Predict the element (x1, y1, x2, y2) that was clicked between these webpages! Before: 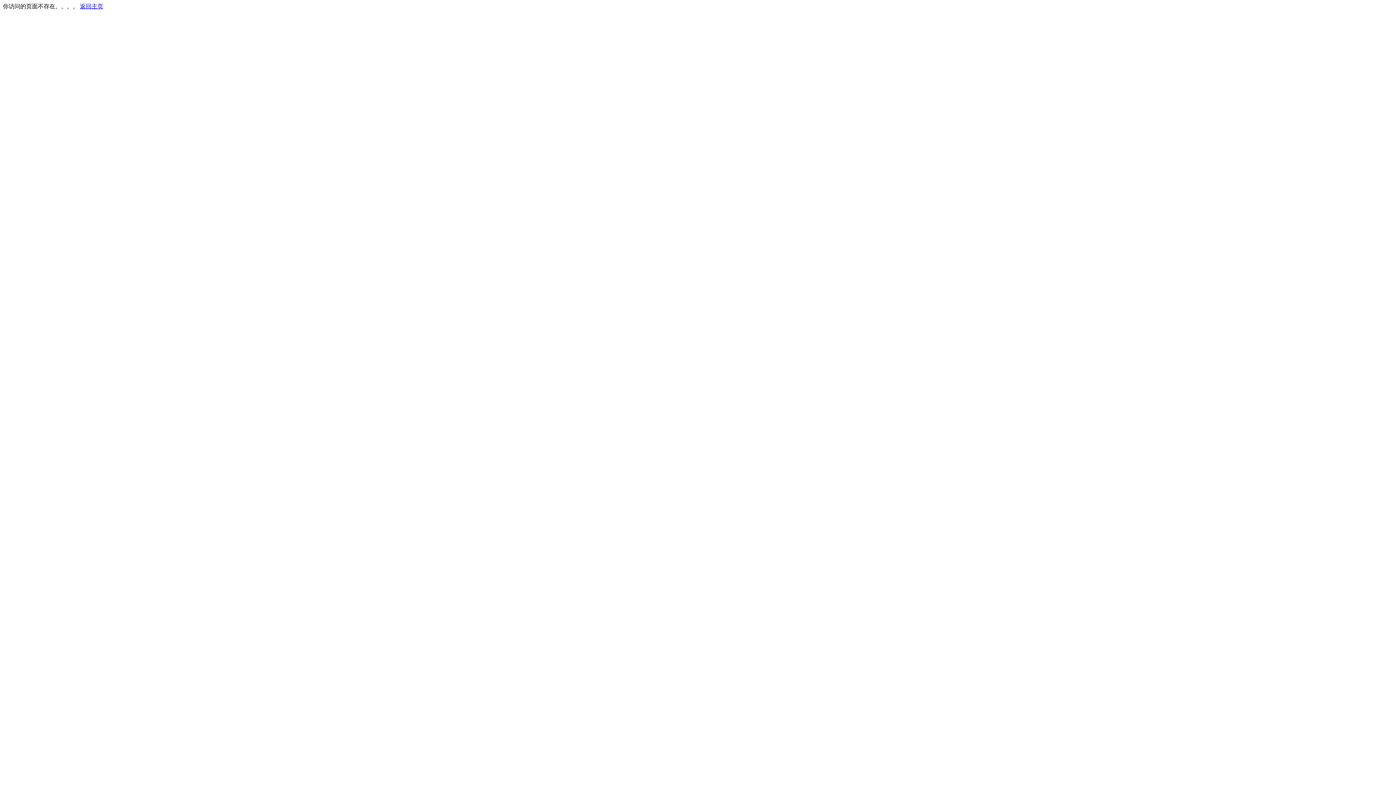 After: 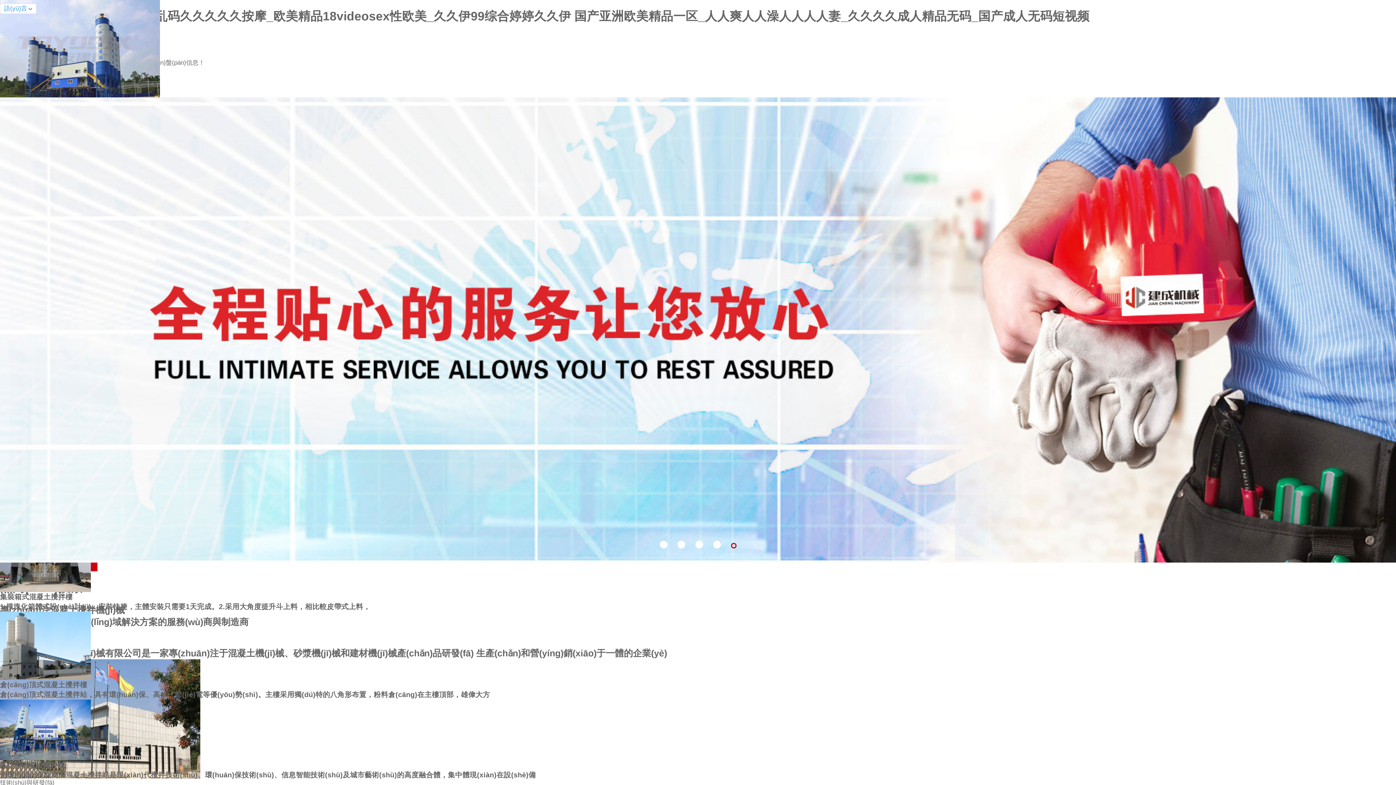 Action: label: 返回主页 bbox: (80, 3, 103, 9)